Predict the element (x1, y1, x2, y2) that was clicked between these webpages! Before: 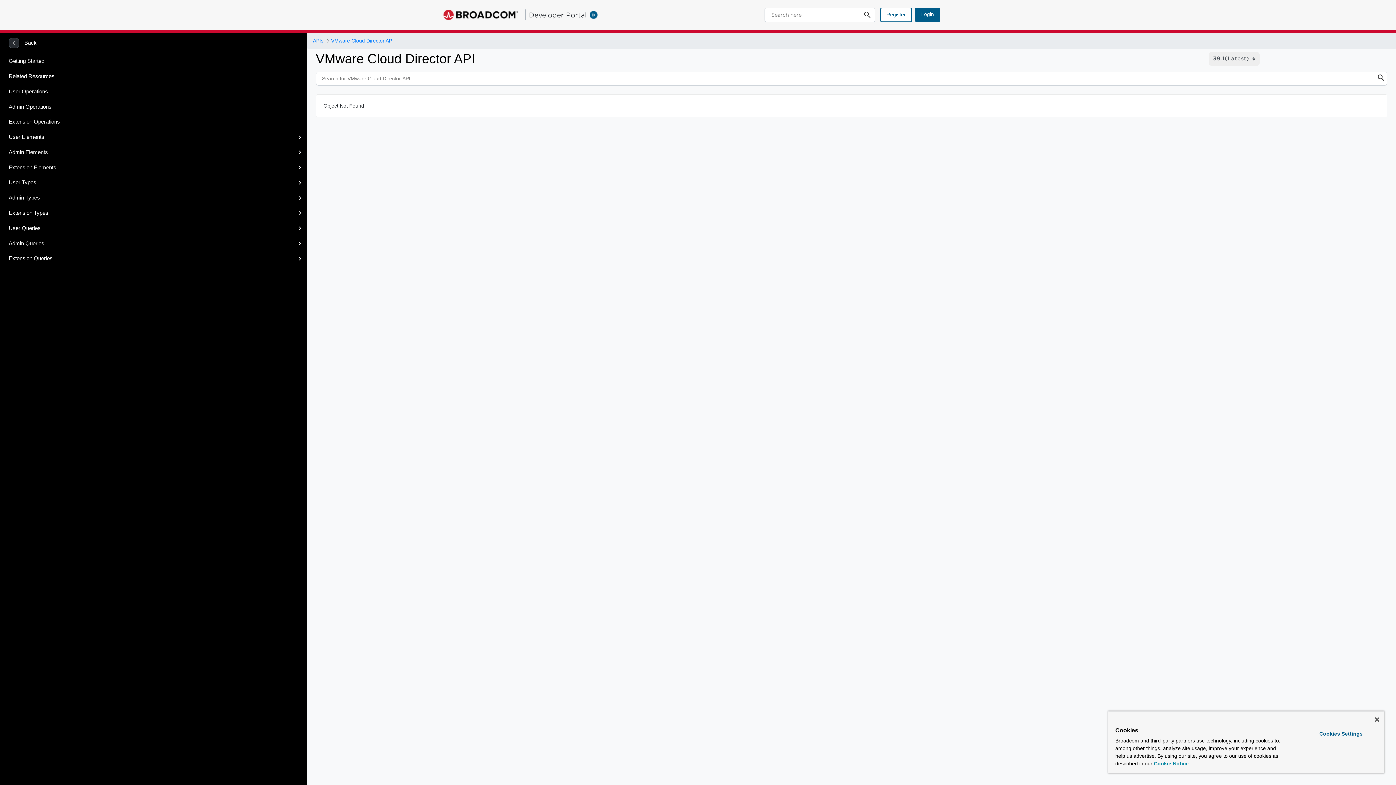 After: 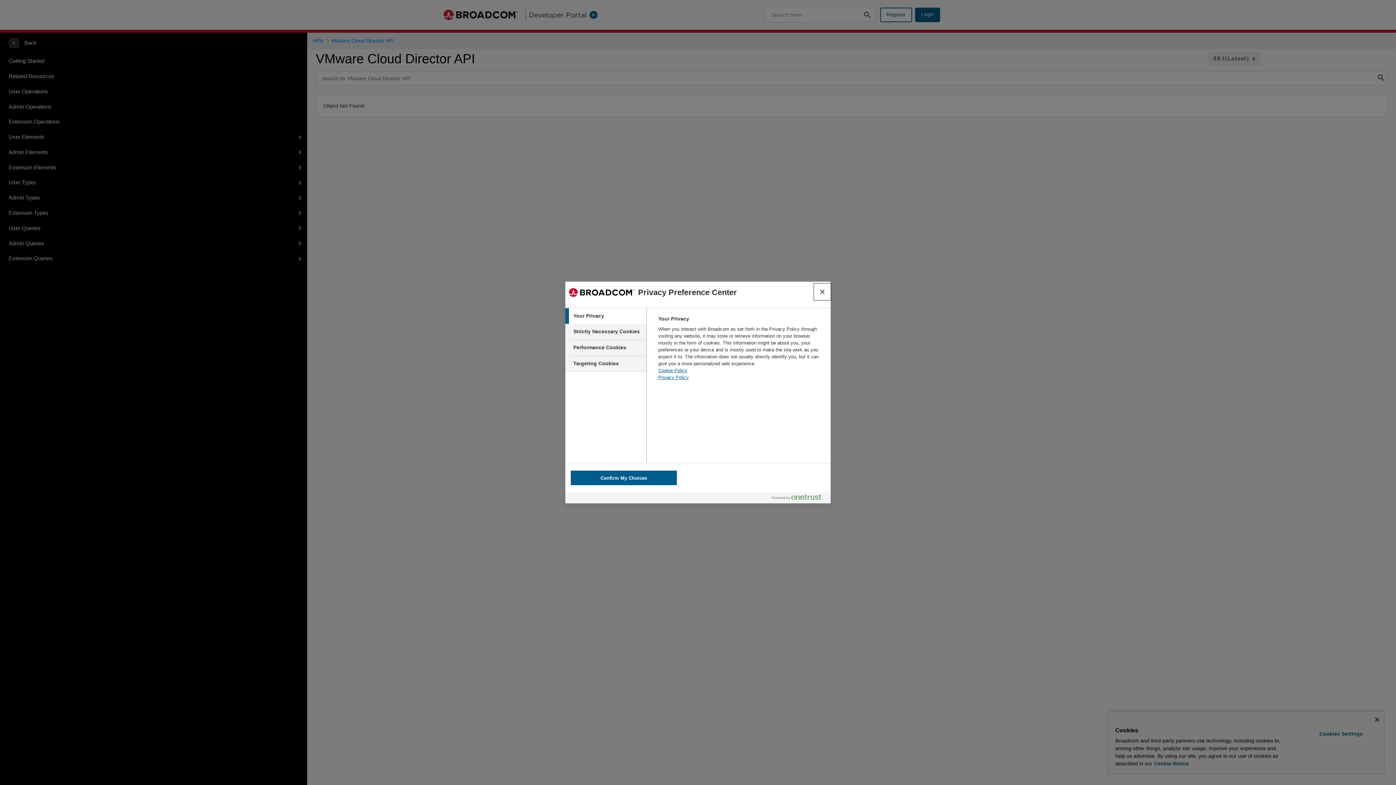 Action: label: Cookies Settings bbox: (1299, 728, 1382, 740)